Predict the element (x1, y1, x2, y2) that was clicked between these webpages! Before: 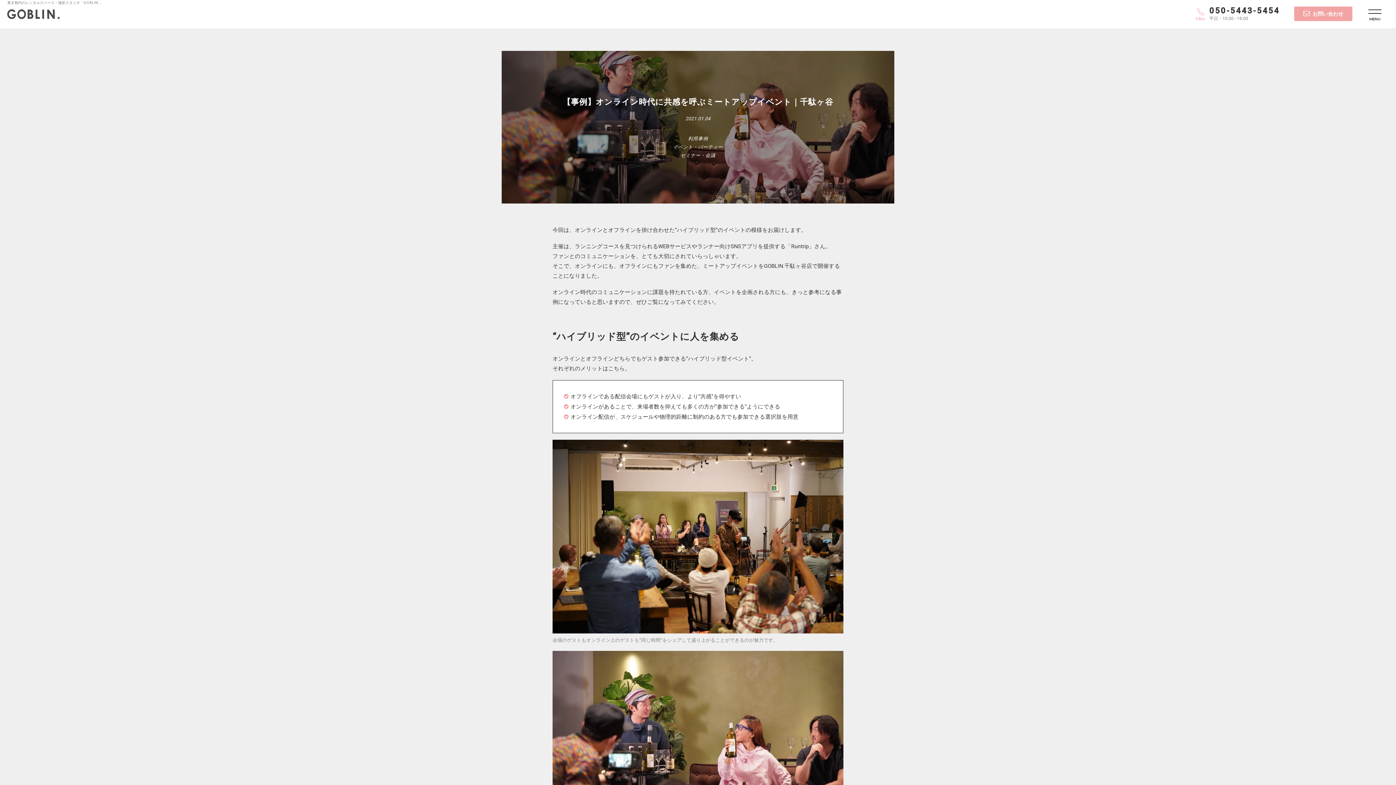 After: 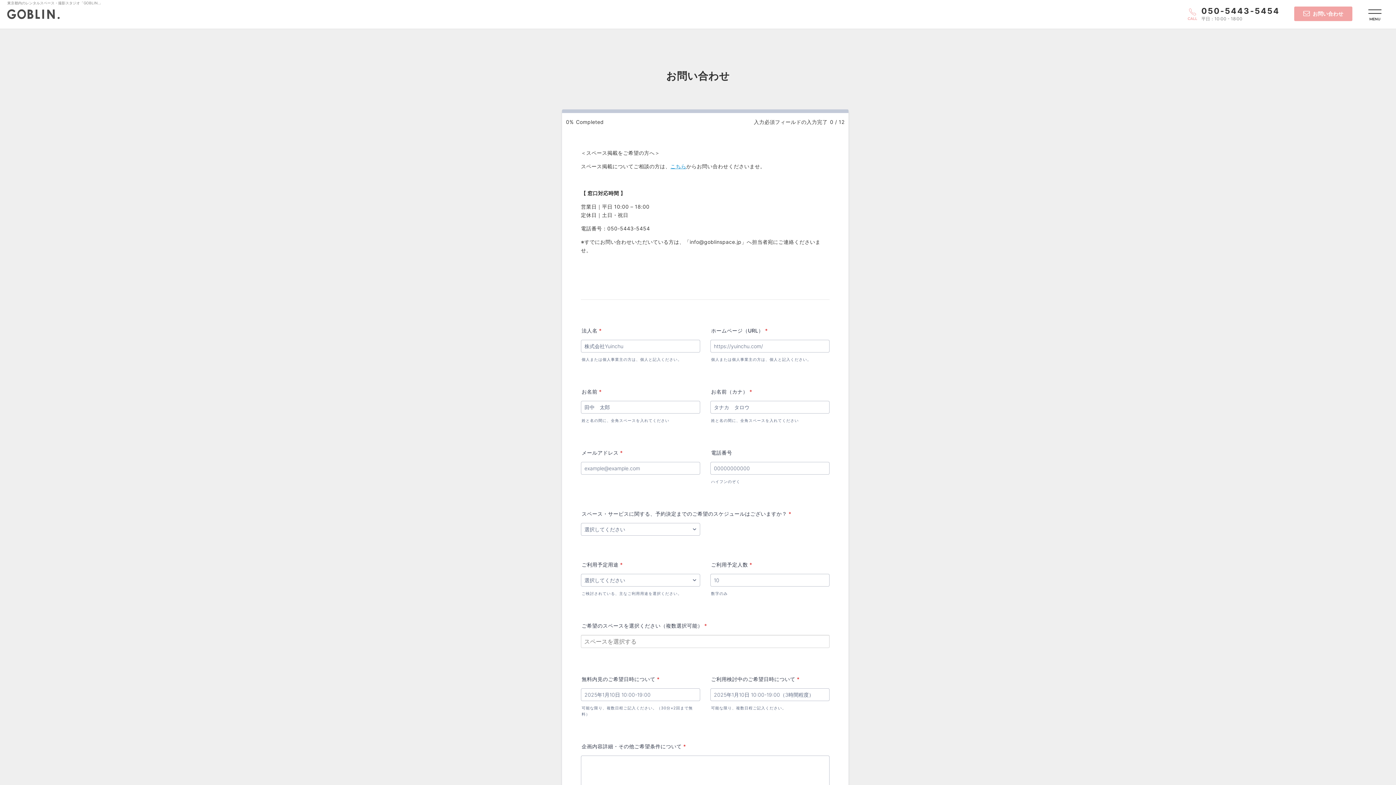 Action: bbox: (1294, 6, 1352, 21) label: お問い合わせ